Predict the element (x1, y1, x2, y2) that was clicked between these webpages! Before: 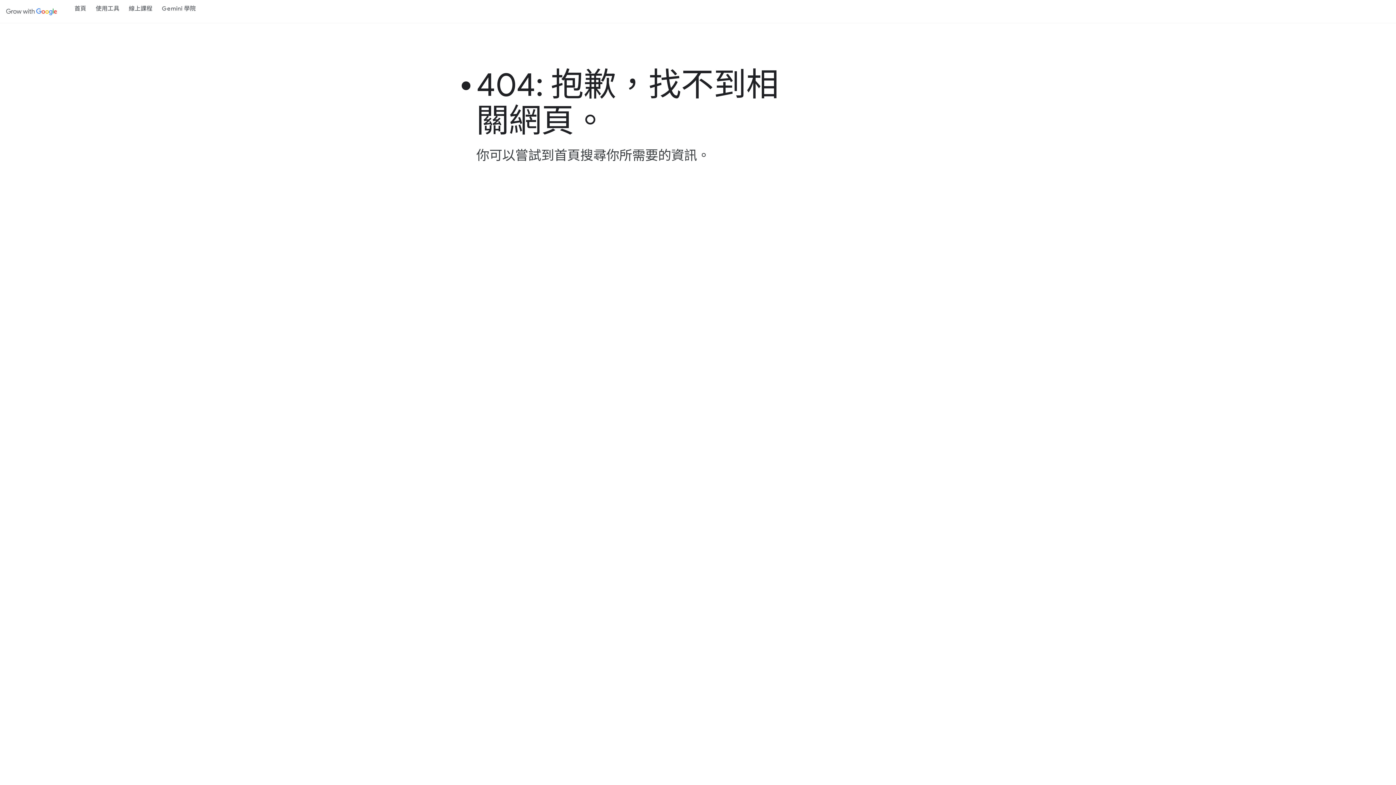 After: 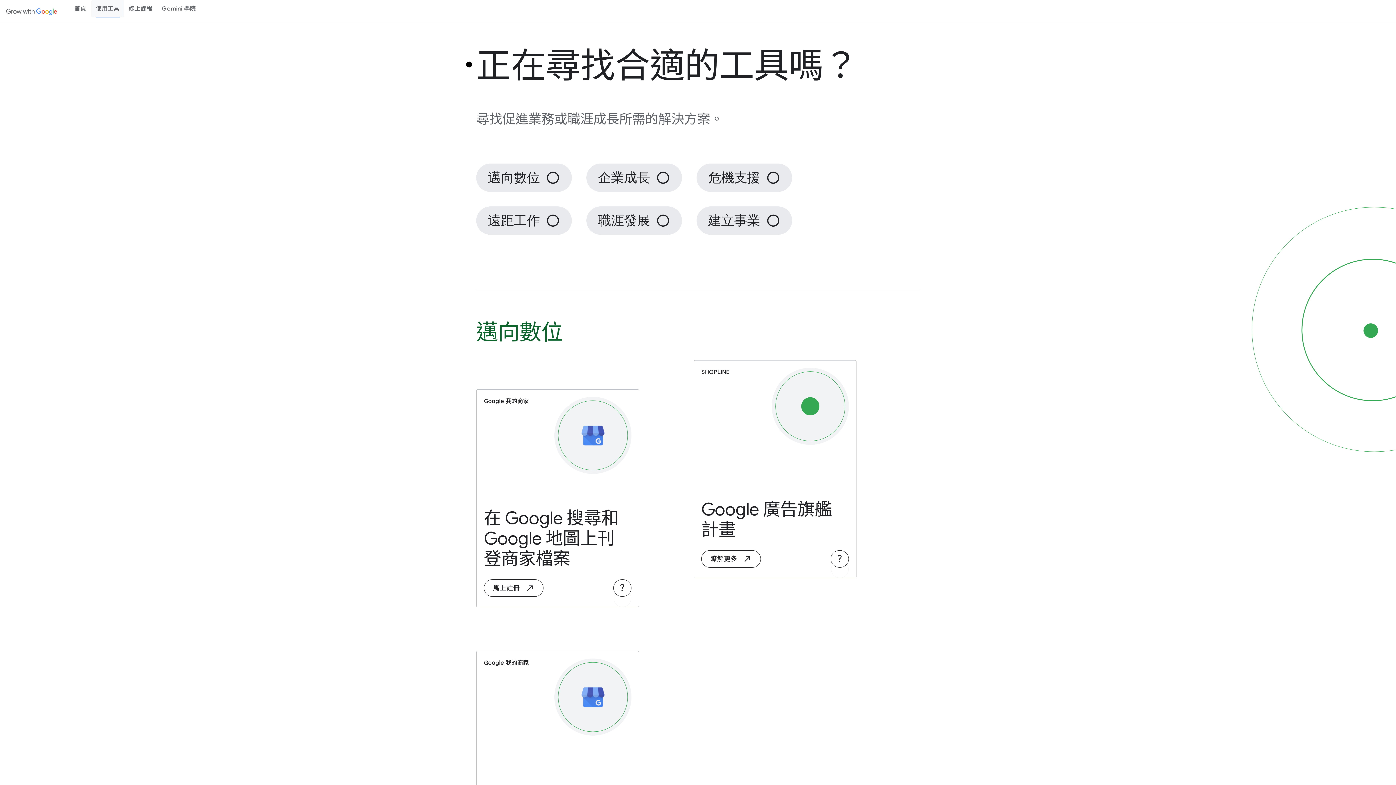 Action: label: 使用工具 bbox: (91, 0, 124, 17)